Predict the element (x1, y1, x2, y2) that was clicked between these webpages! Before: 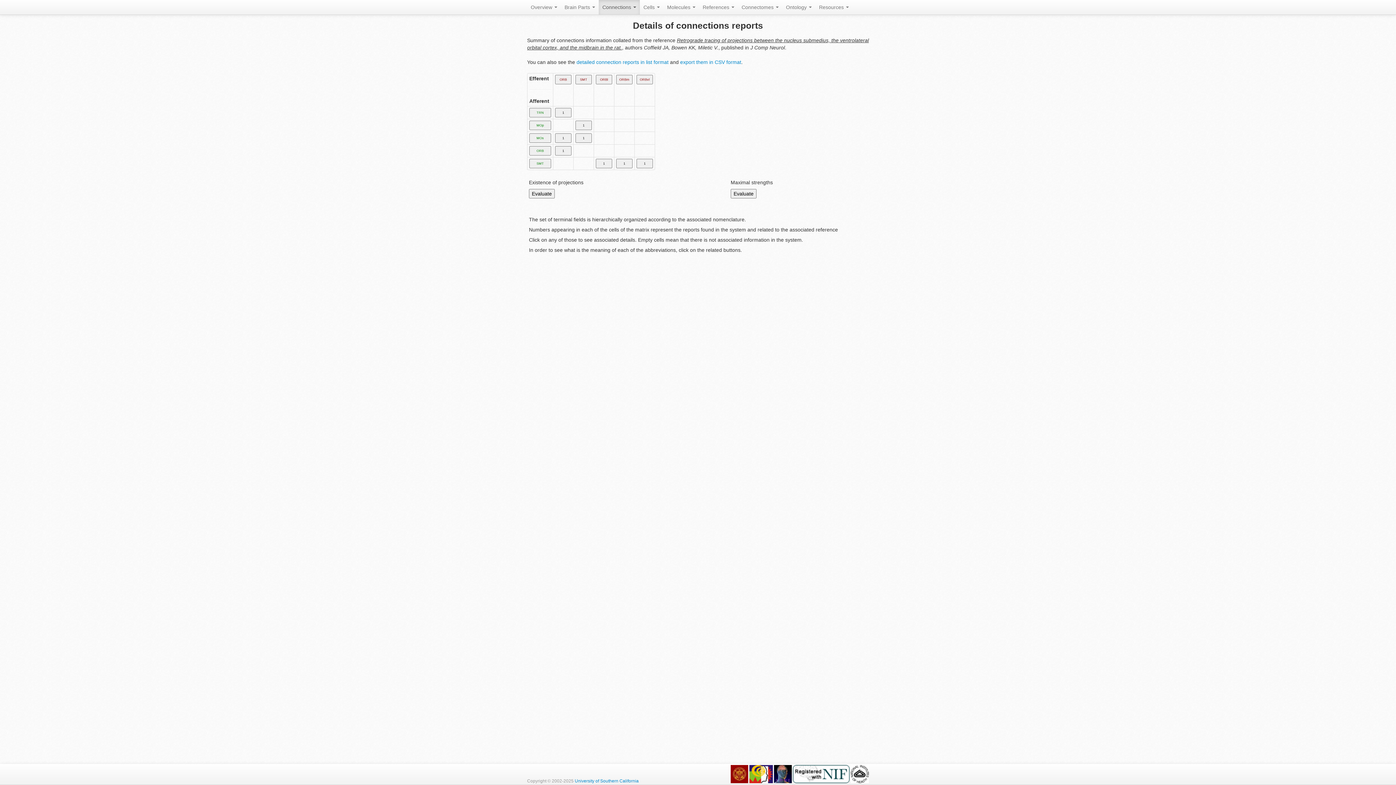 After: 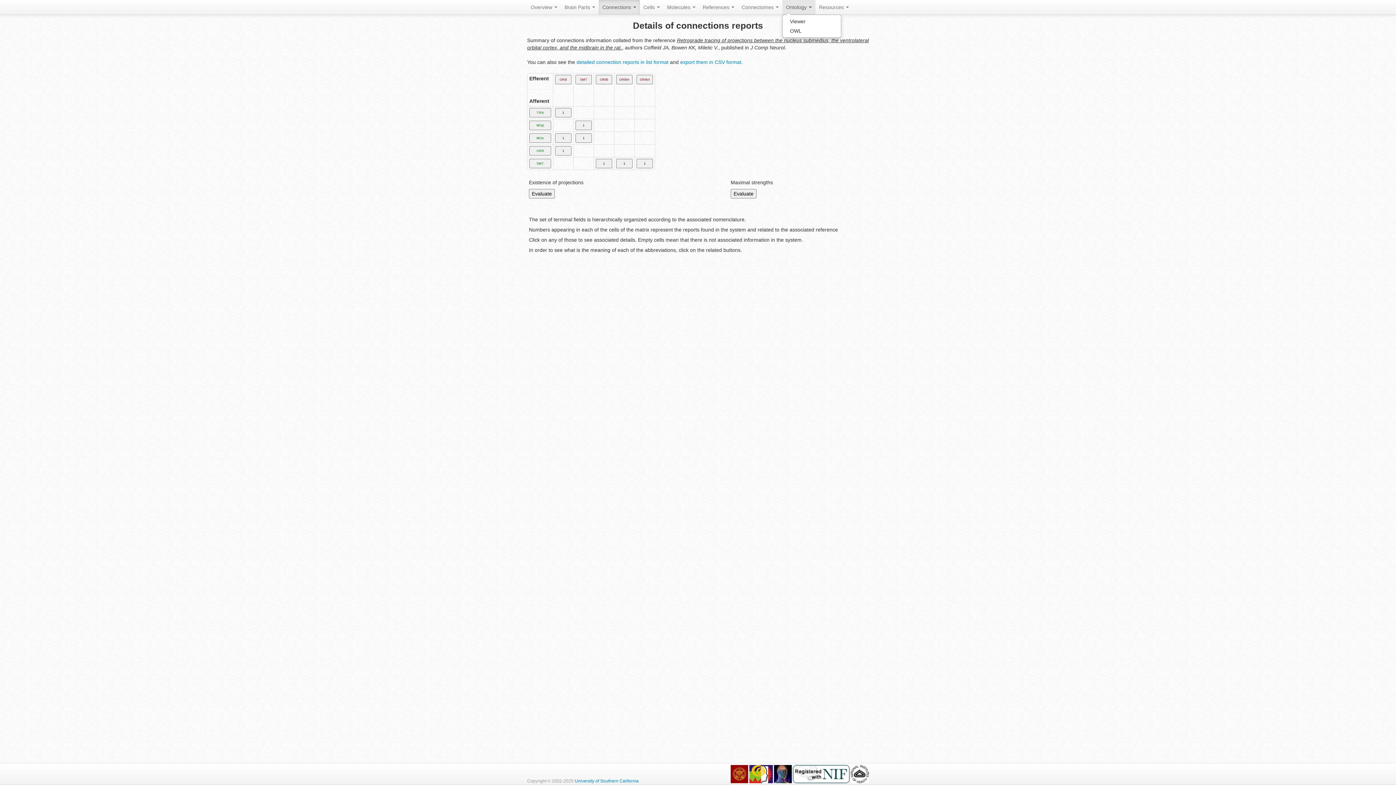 Action: label: Ontology  bbox: (782, 0, 815, 14)